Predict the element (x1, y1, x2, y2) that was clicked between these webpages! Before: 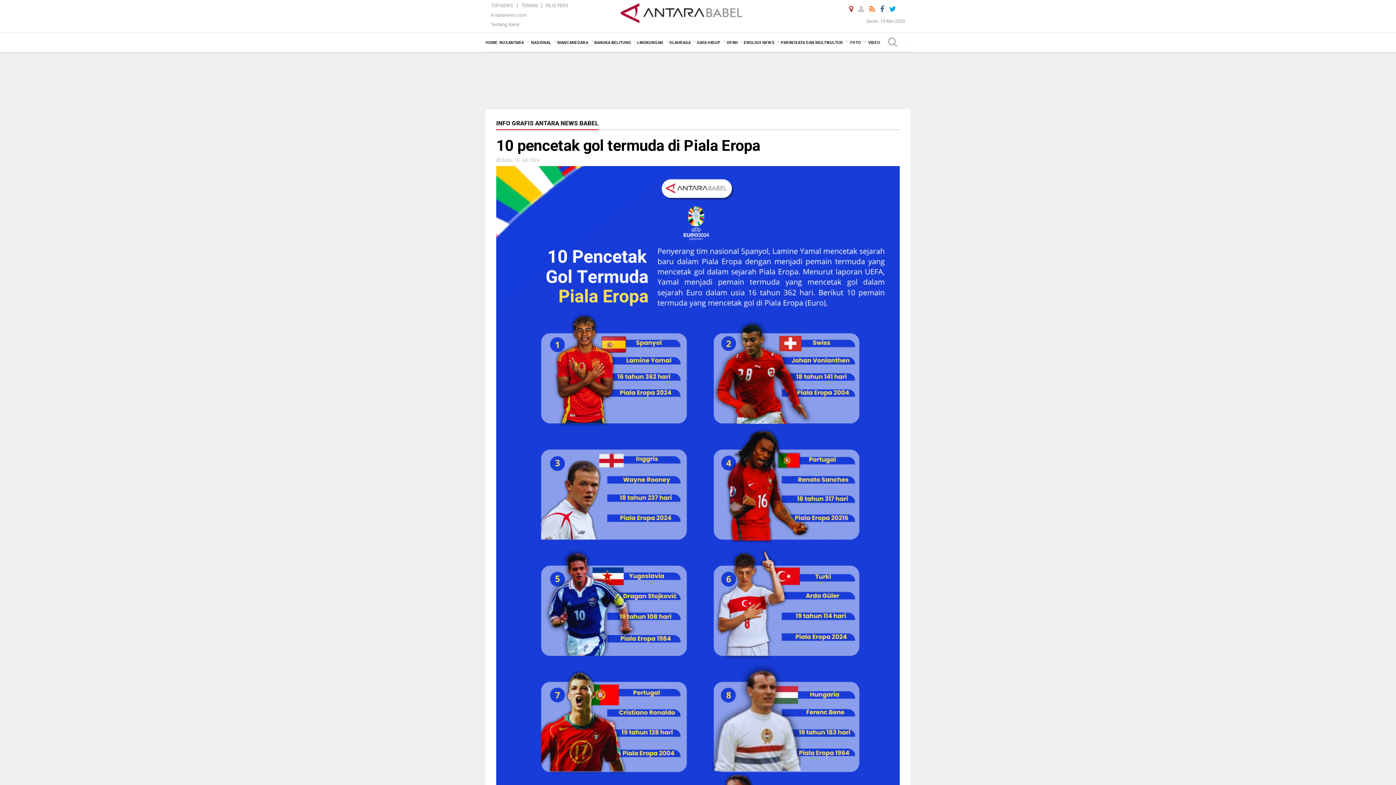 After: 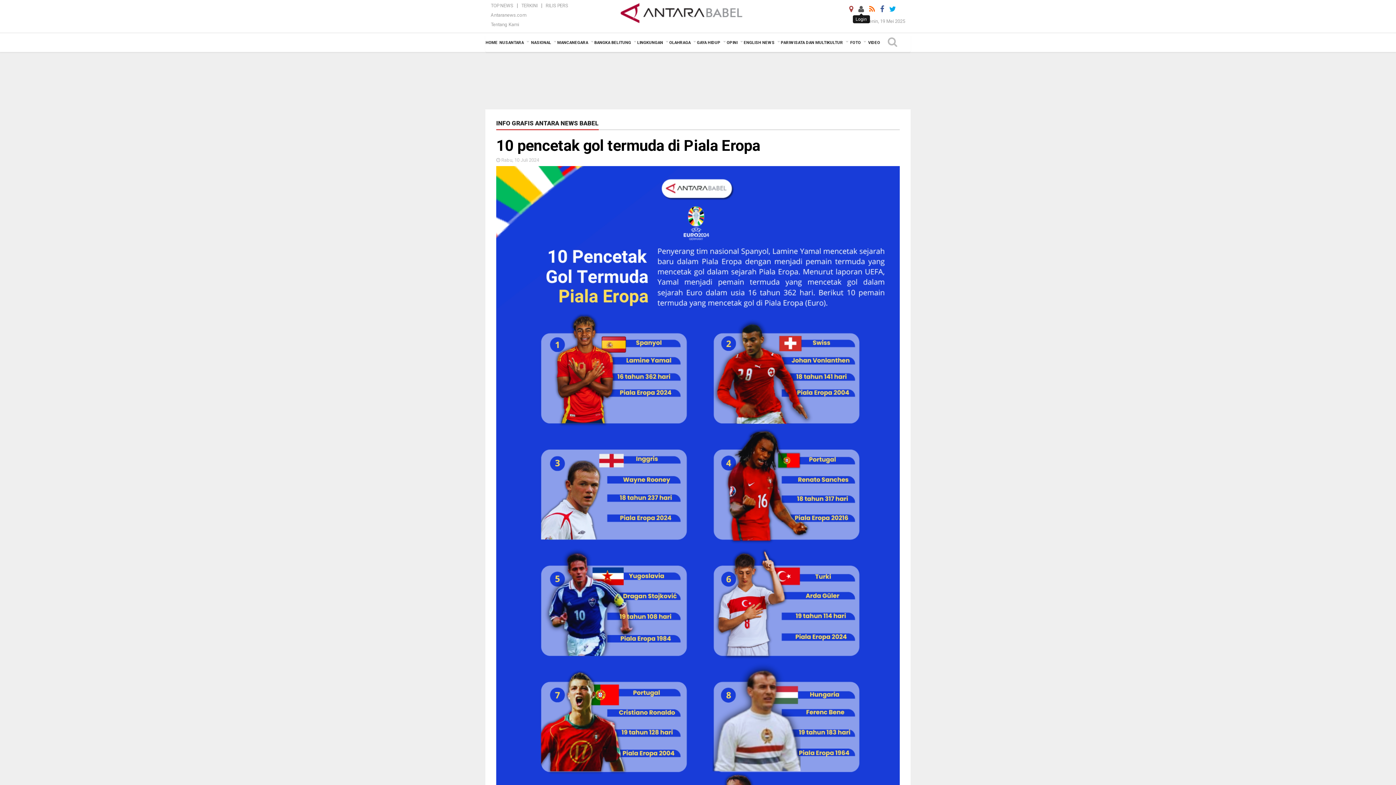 Action: bbox: (858, 5, 864, 12)